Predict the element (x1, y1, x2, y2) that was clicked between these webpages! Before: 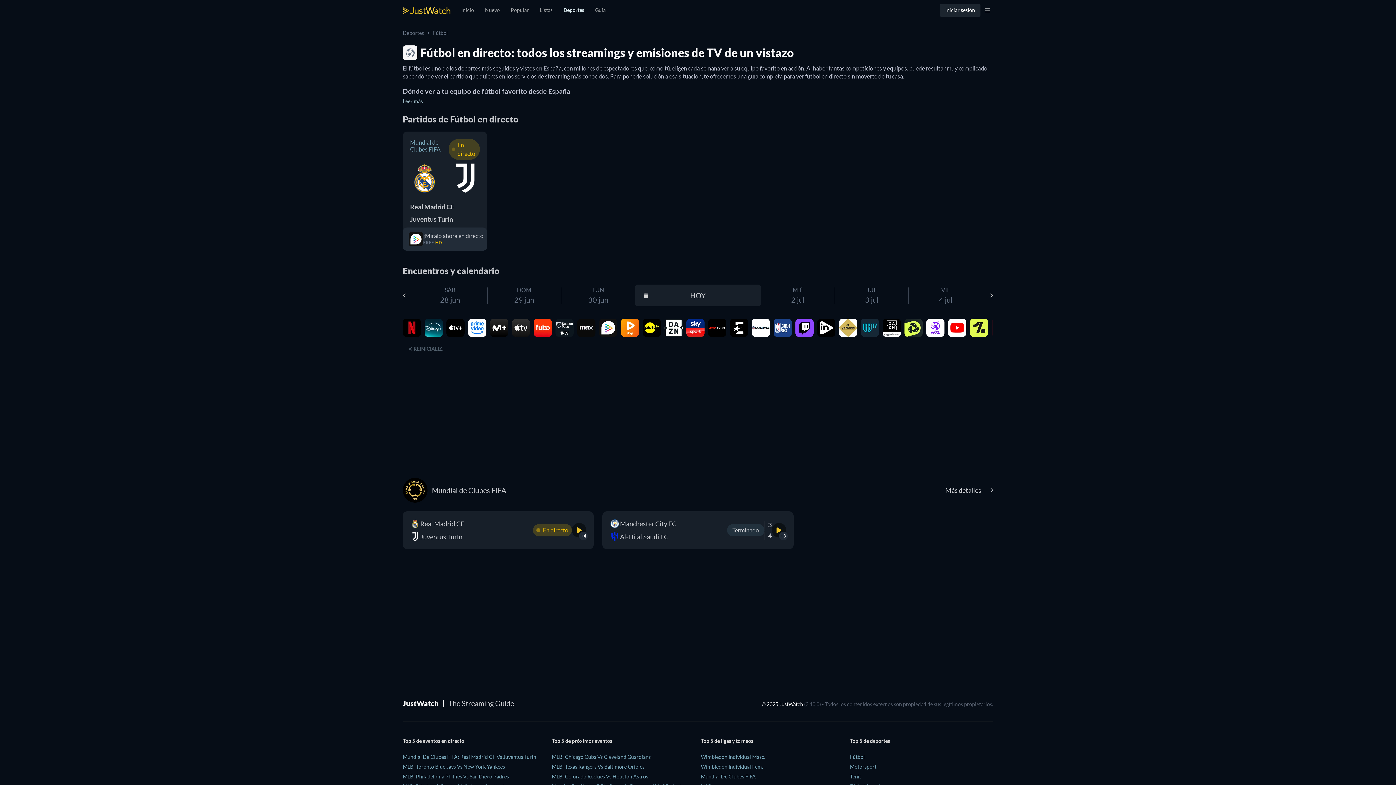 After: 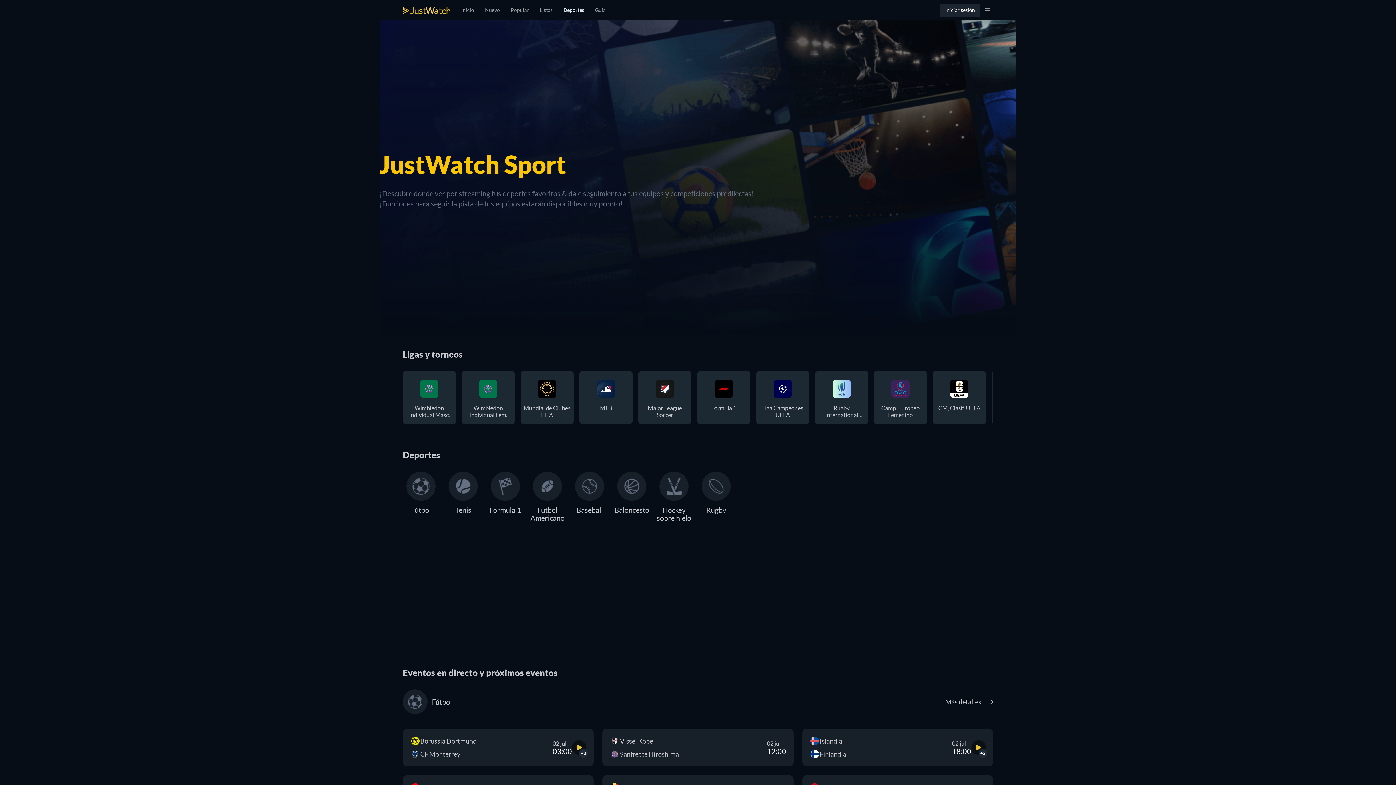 Action: bbox: (773, 324, 792, 330)